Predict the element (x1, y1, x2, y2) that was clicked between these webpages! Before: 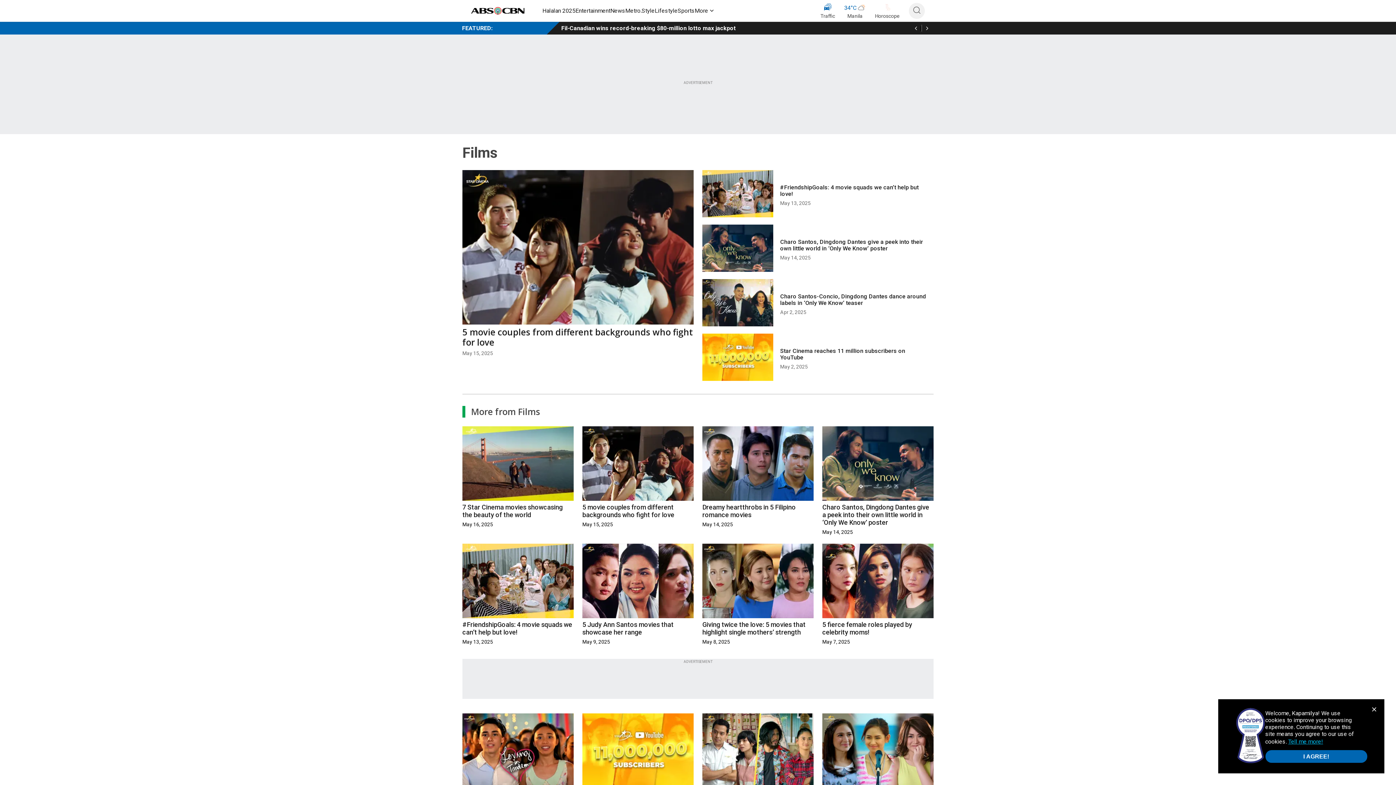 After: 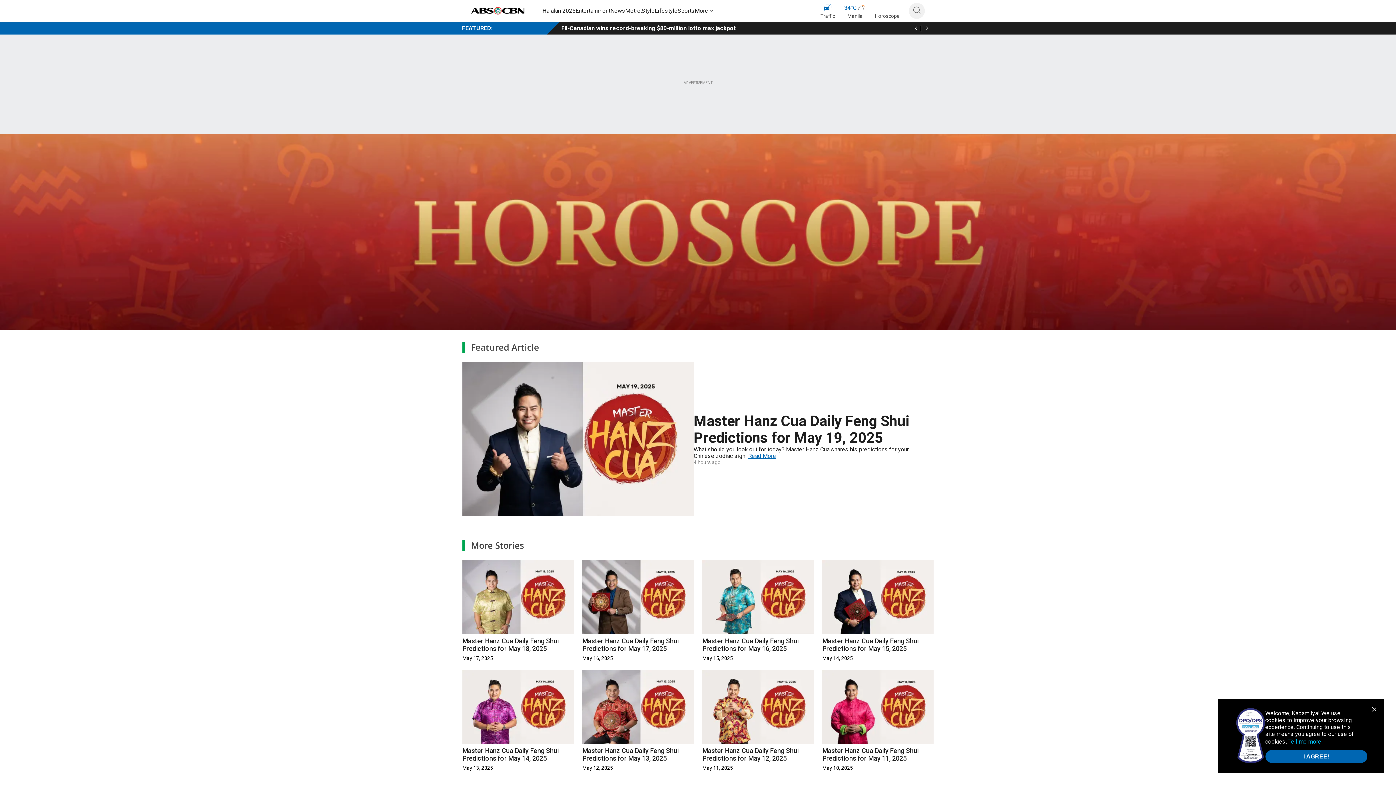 Action: bbox: (875, 2, 900, 20) label: Horoscope